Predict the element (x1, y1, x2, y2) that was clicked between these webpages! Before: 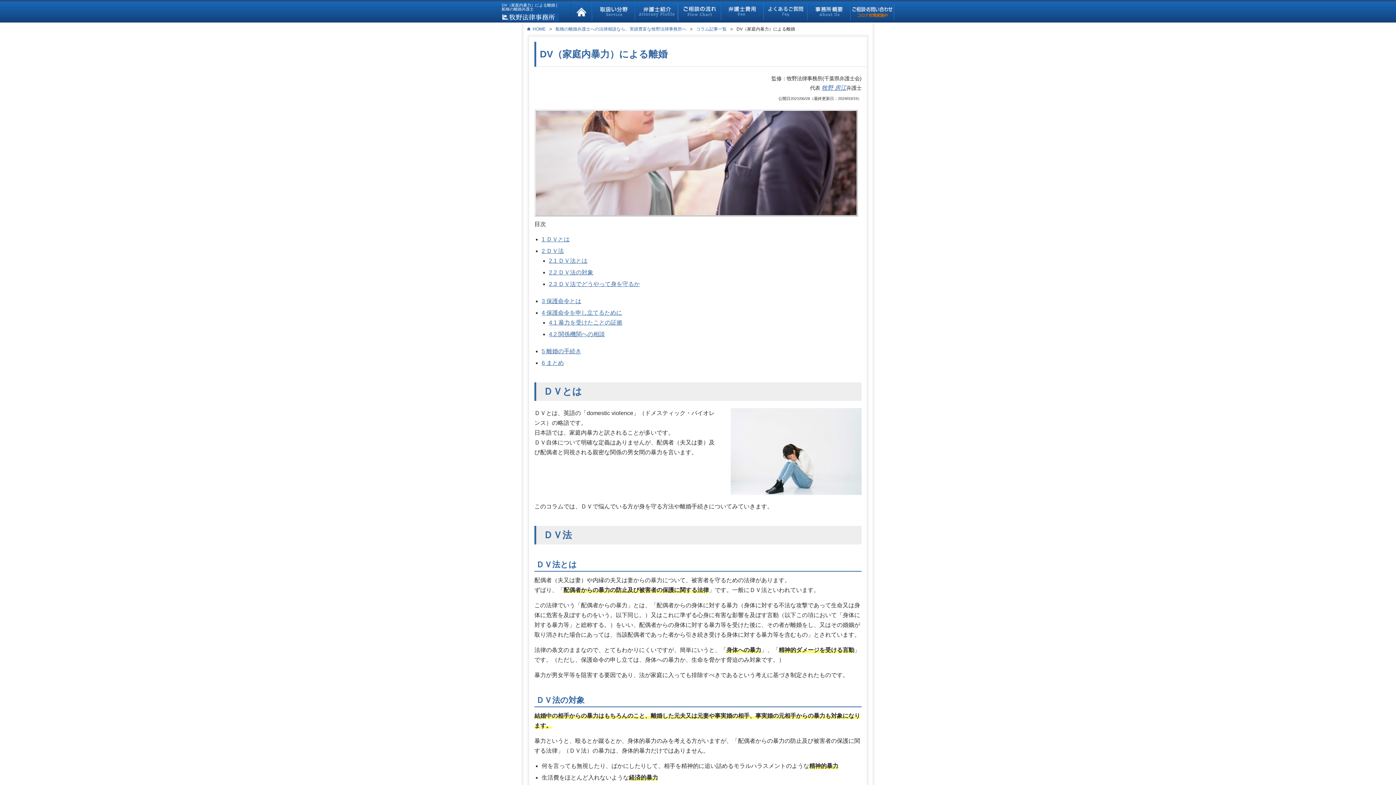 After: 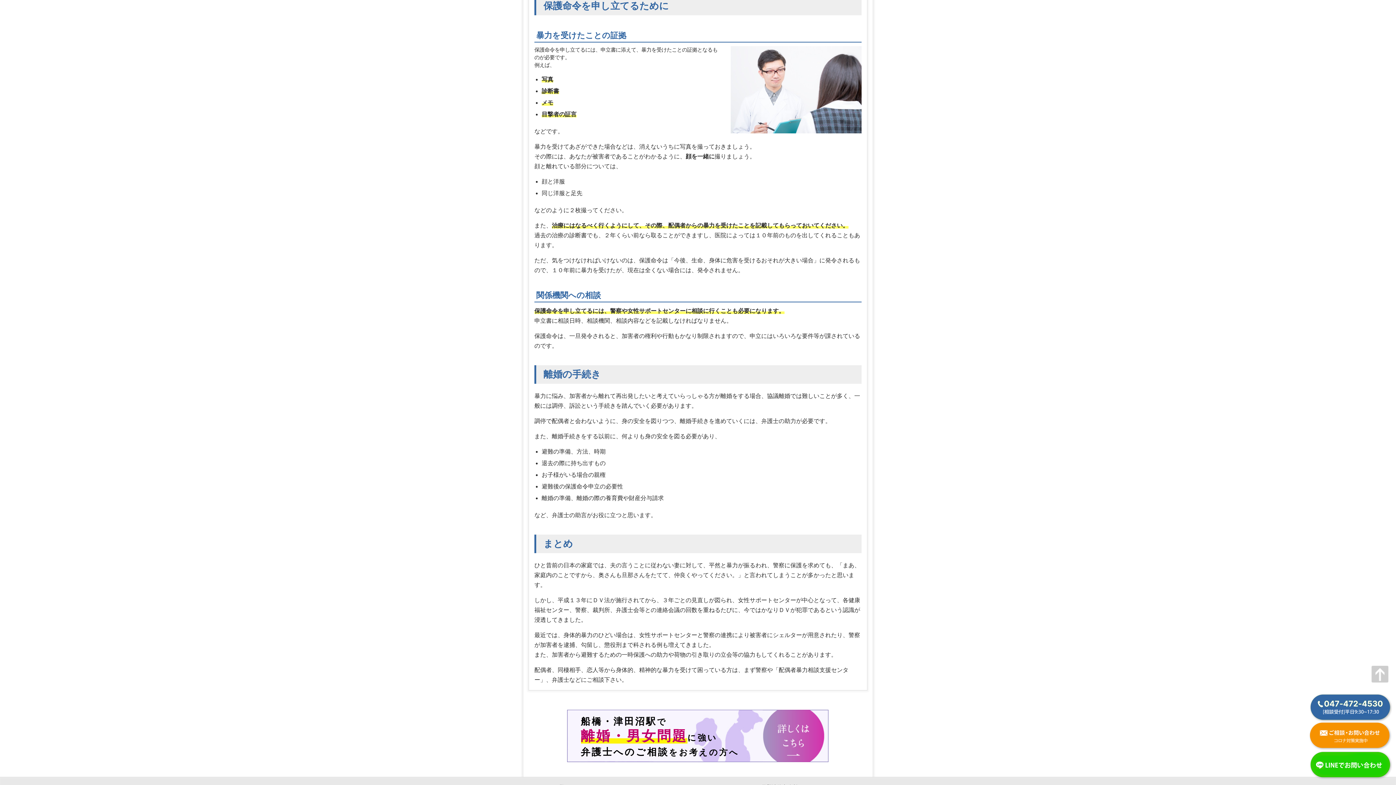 Action: bbox: (541, 309, 622, 315) label: 4 保護命令を申し立てるために